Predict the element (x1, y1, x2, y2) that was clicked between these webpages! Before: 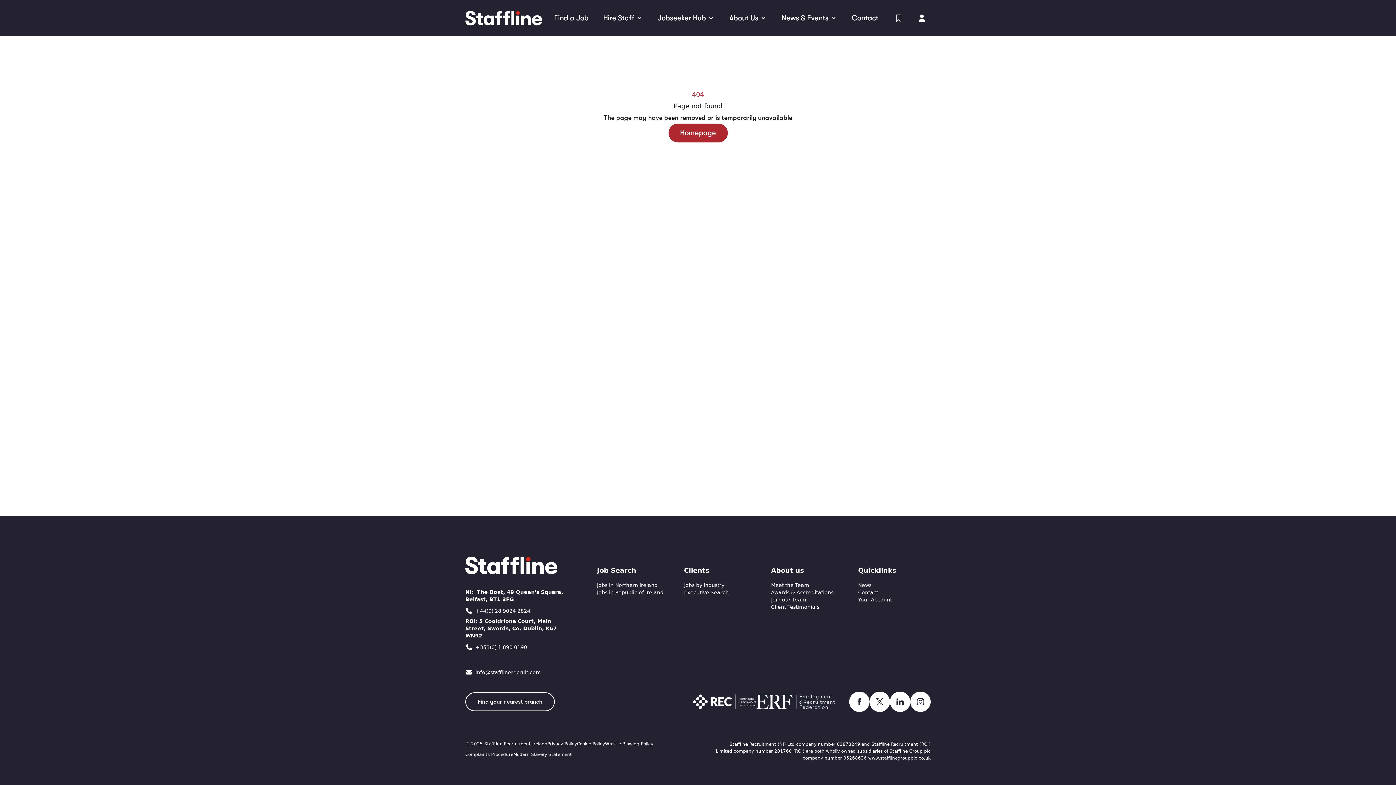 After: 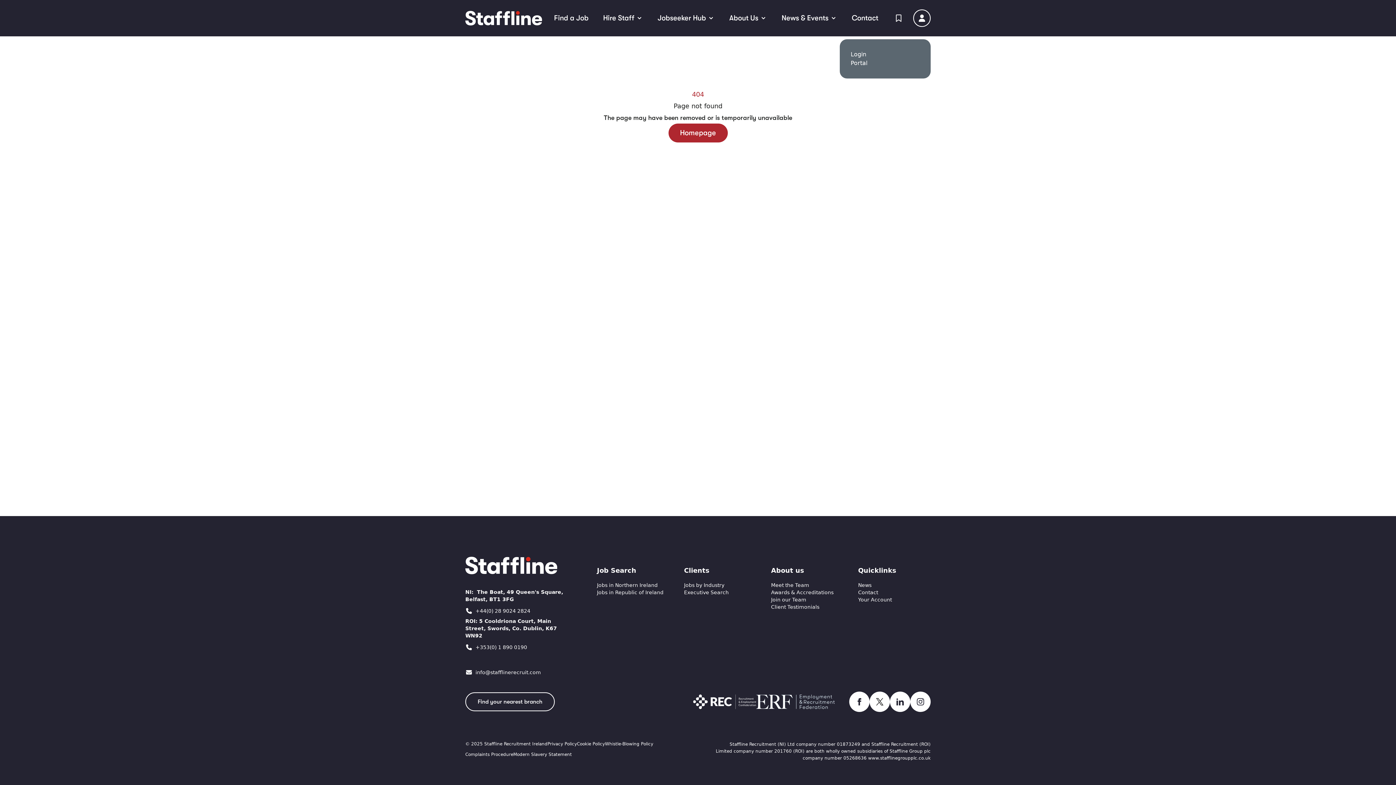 Action: bbox: (913, 9, 930, 26) label: Your Account